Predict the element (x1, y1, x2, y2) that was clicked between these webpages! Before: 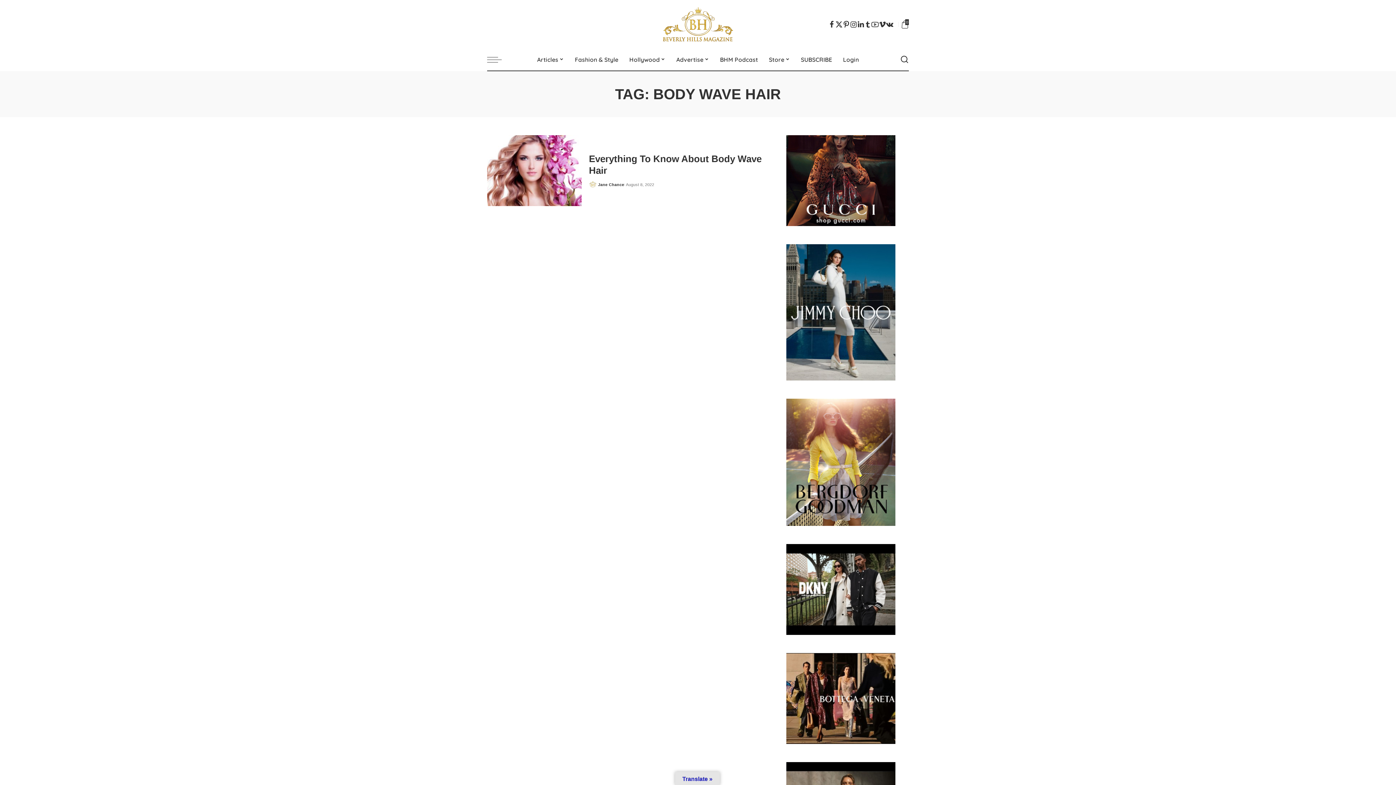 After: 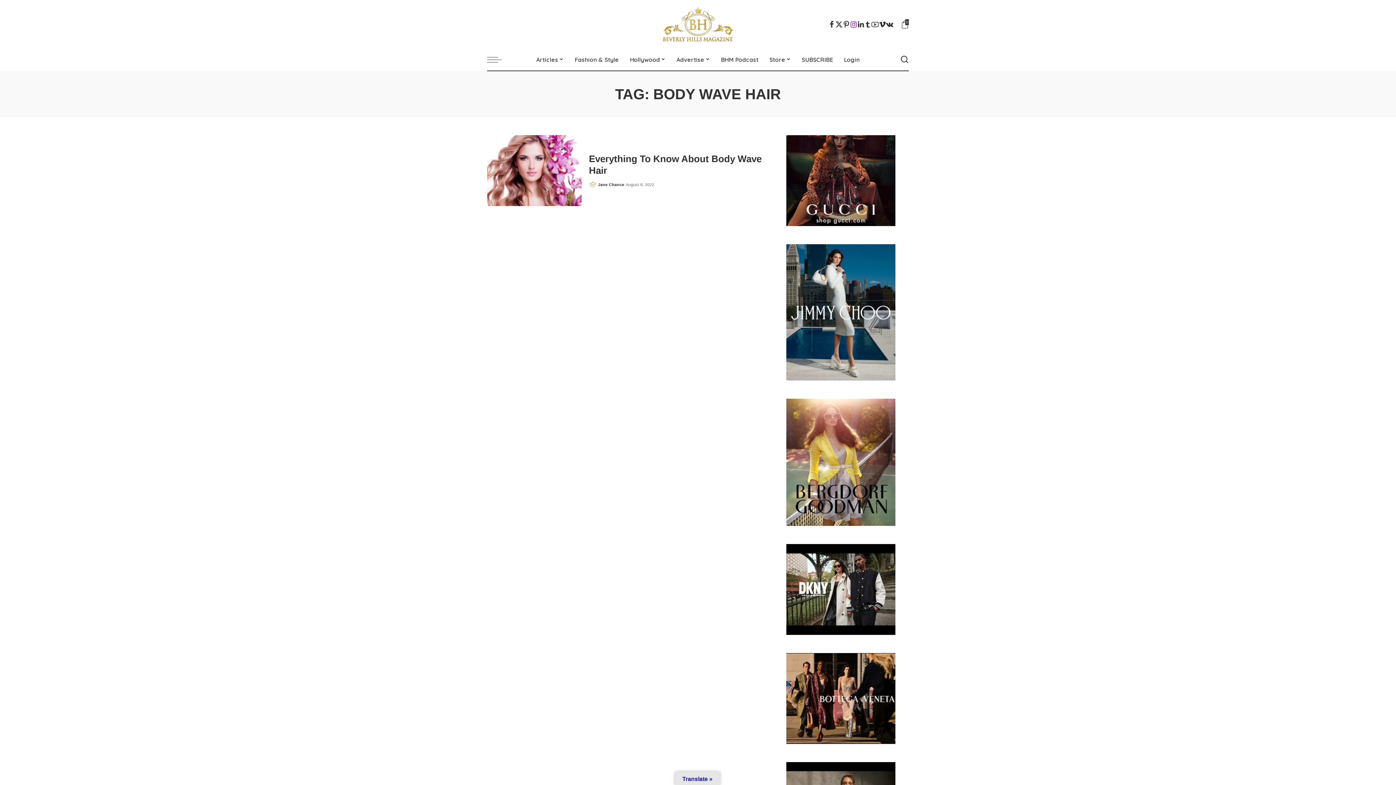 Action: label: Instagram bbox: (850, 15, 857, 33)